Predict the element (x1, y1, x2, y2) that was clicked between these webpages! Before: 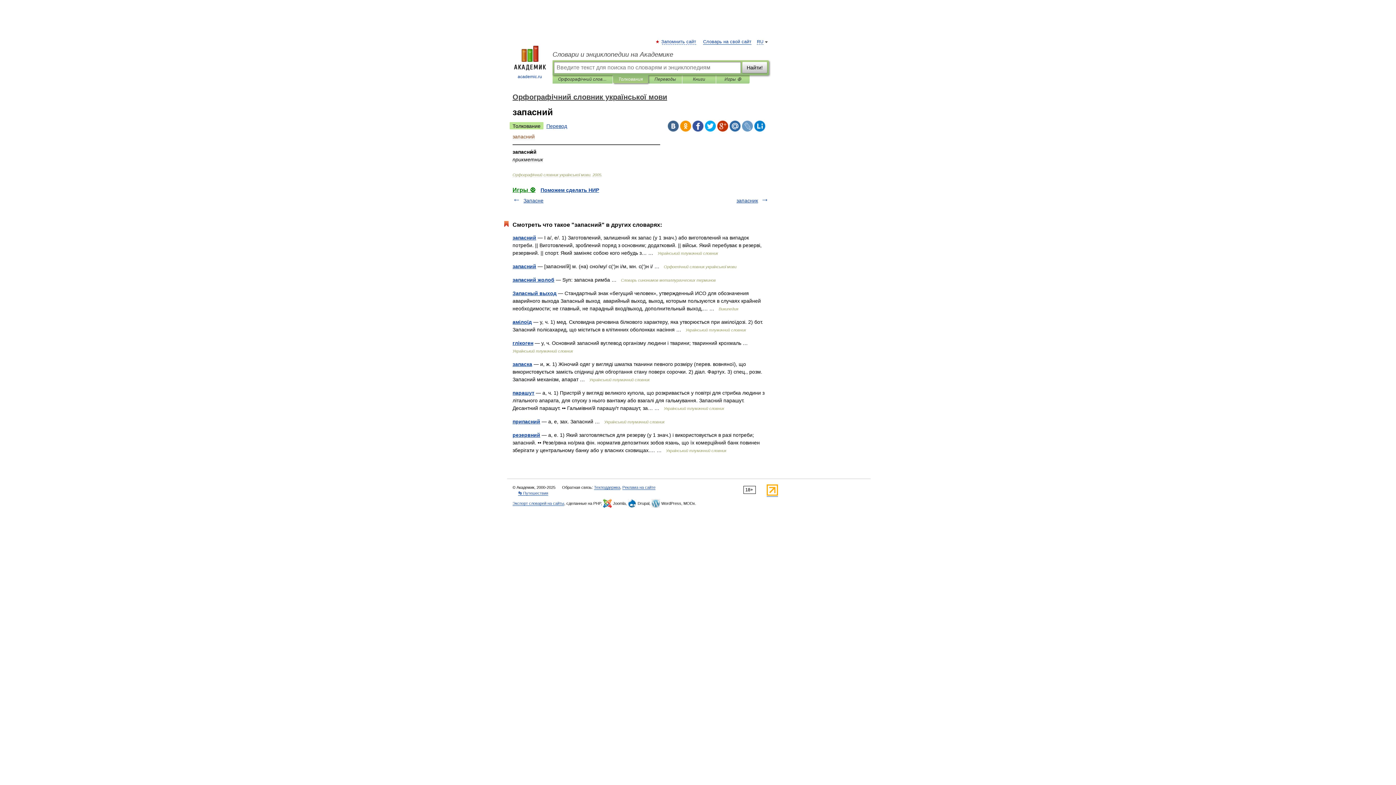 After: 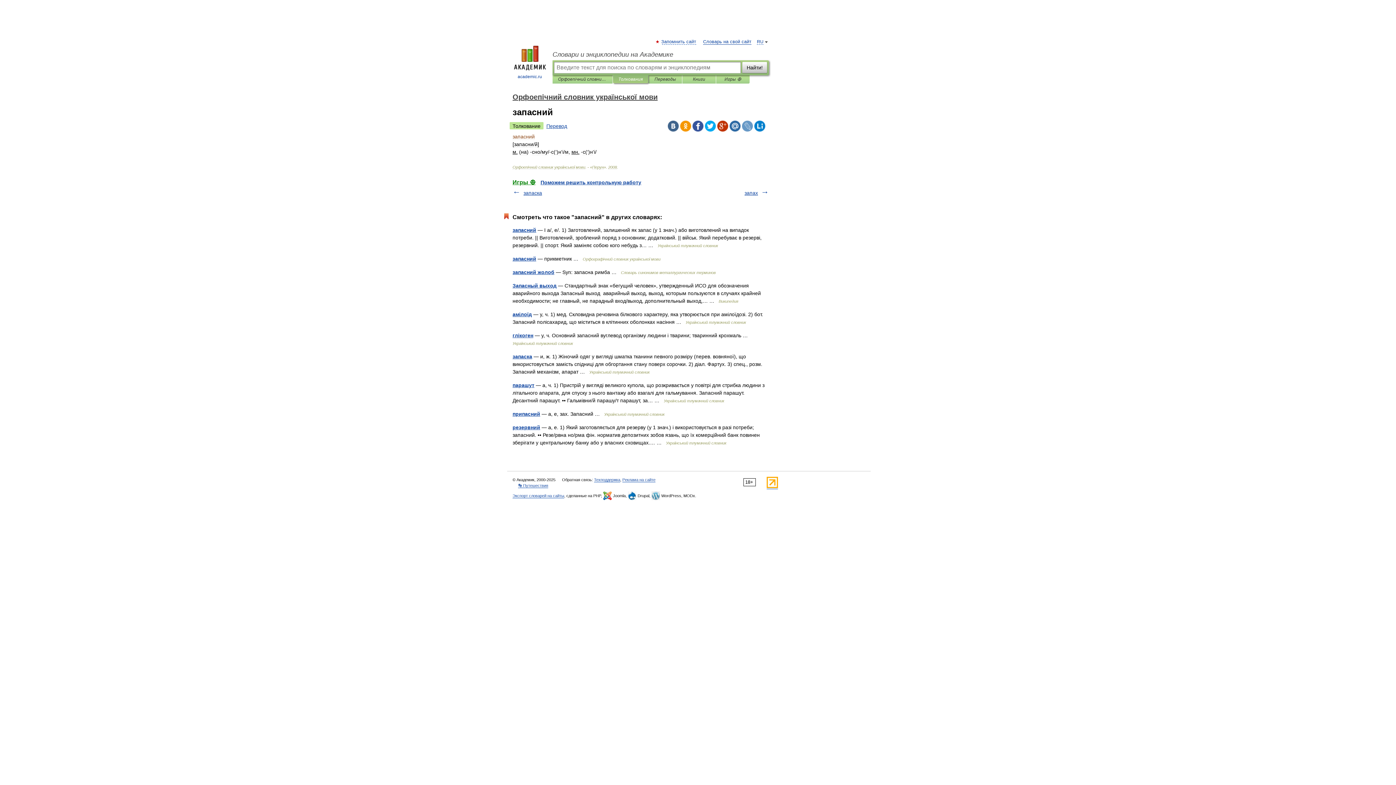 Action: label: запасний bbox: (512, 263, 536, 269)